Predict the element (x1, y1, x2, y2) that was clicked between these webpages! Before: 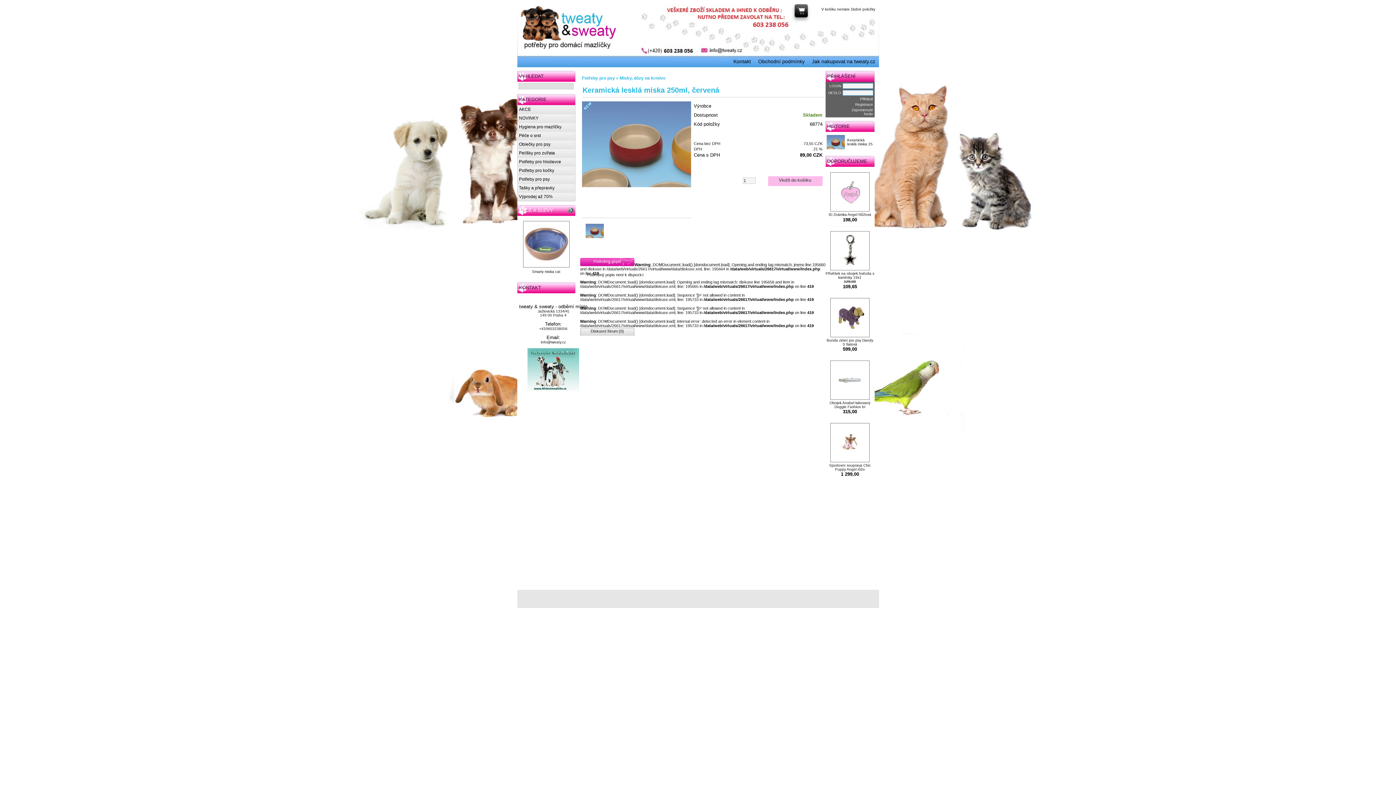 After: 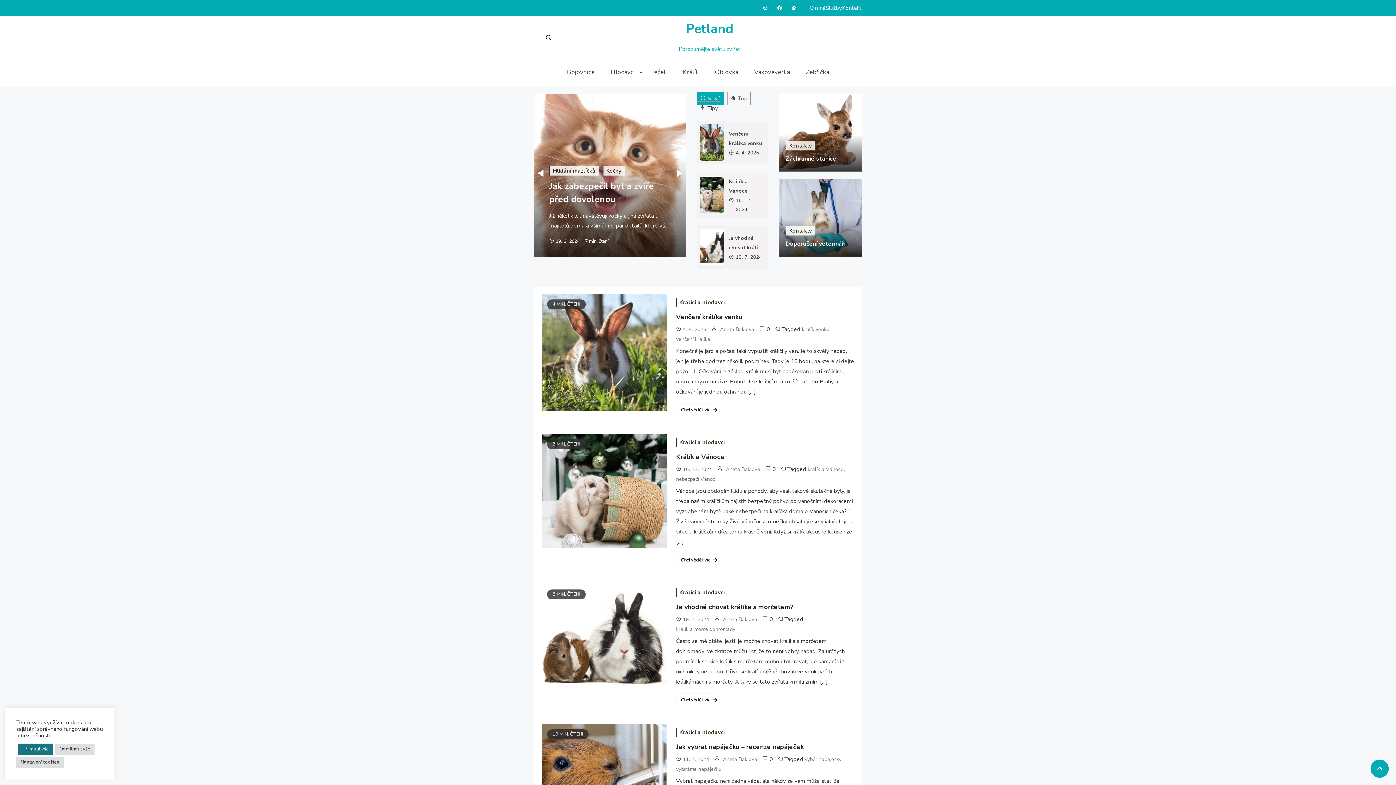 Action: bbox: (527, 388, 579, 392)